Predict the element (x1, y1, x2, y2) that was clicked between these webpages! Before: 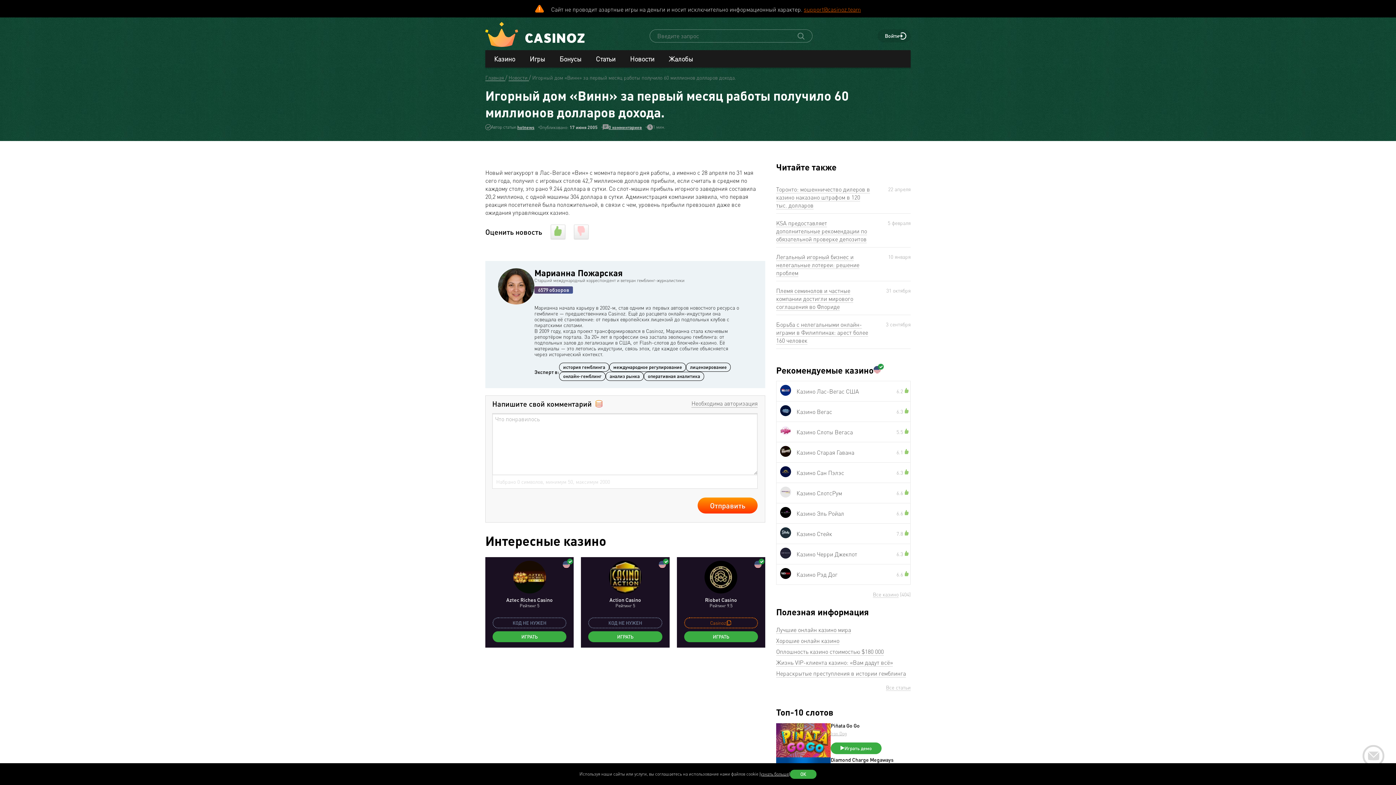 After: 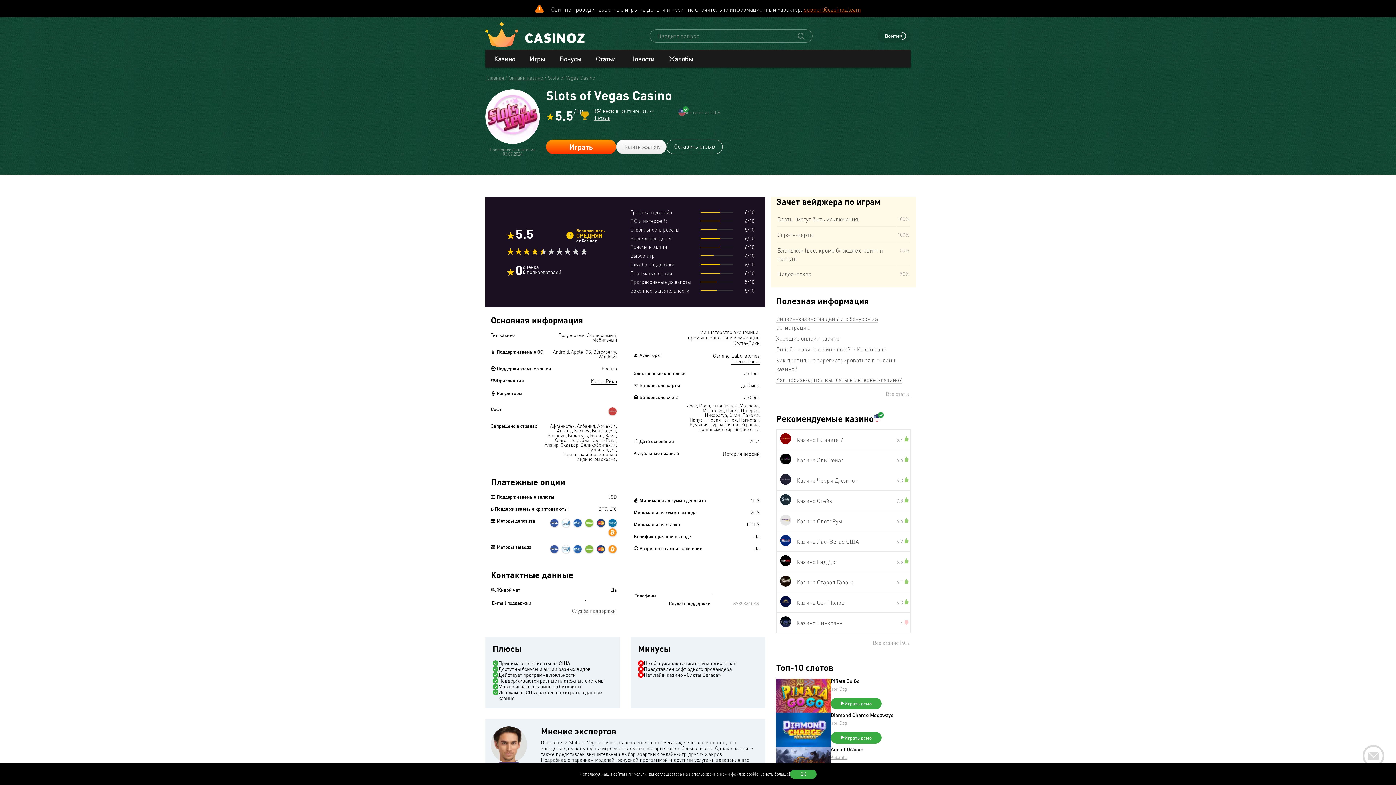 Action: bbox: (780, 426, 791, 437)